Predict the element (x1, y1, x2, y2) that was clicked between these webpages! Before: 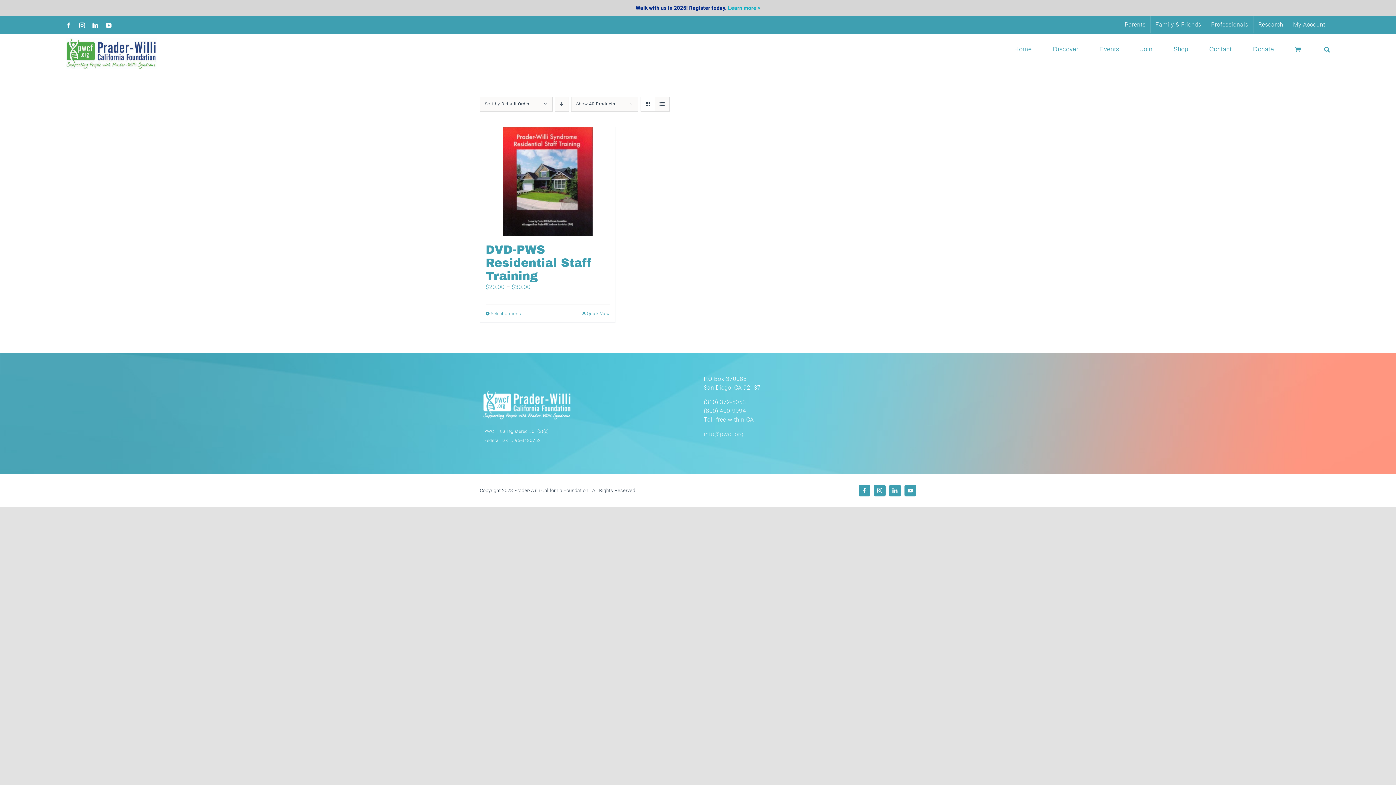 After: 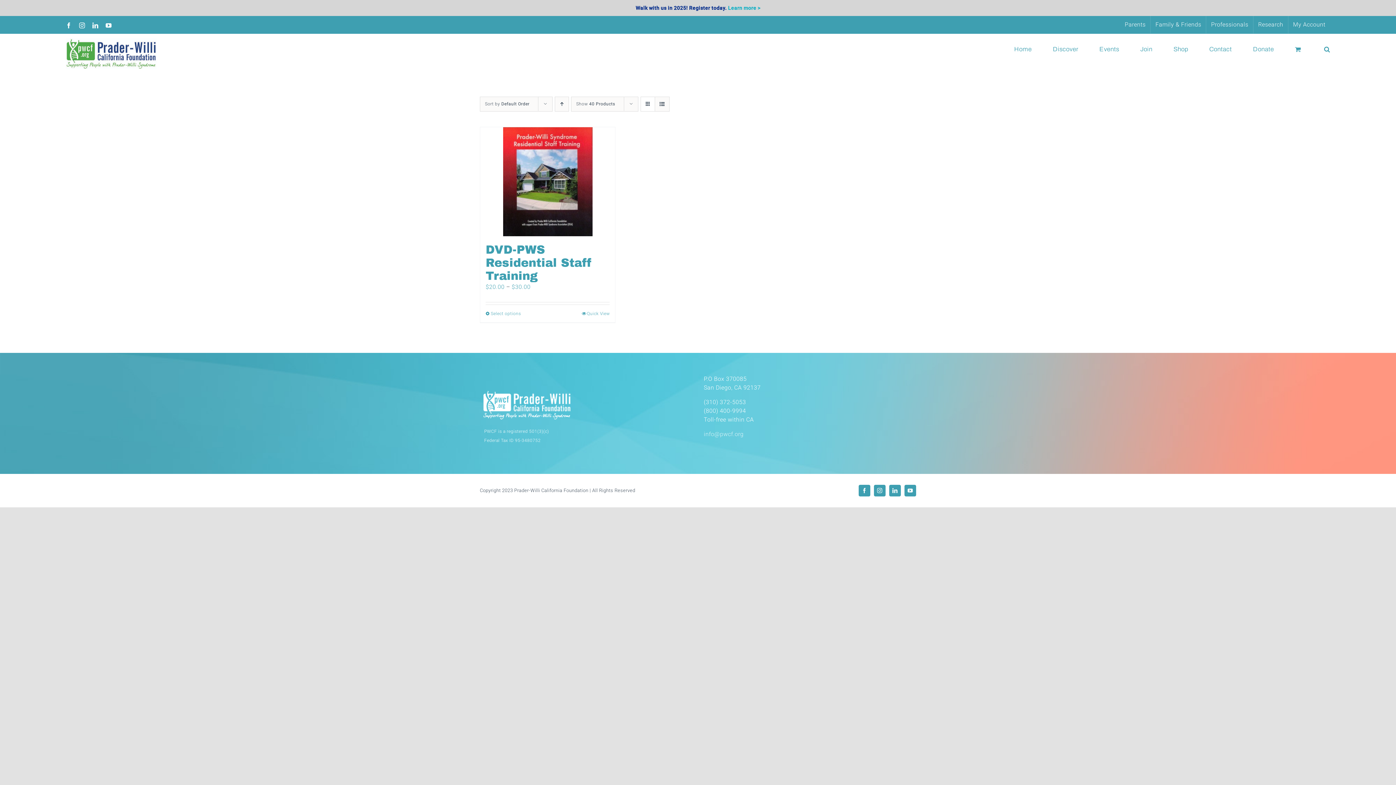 Action: bbox: (554, 96, 569, 111) label: Descending order